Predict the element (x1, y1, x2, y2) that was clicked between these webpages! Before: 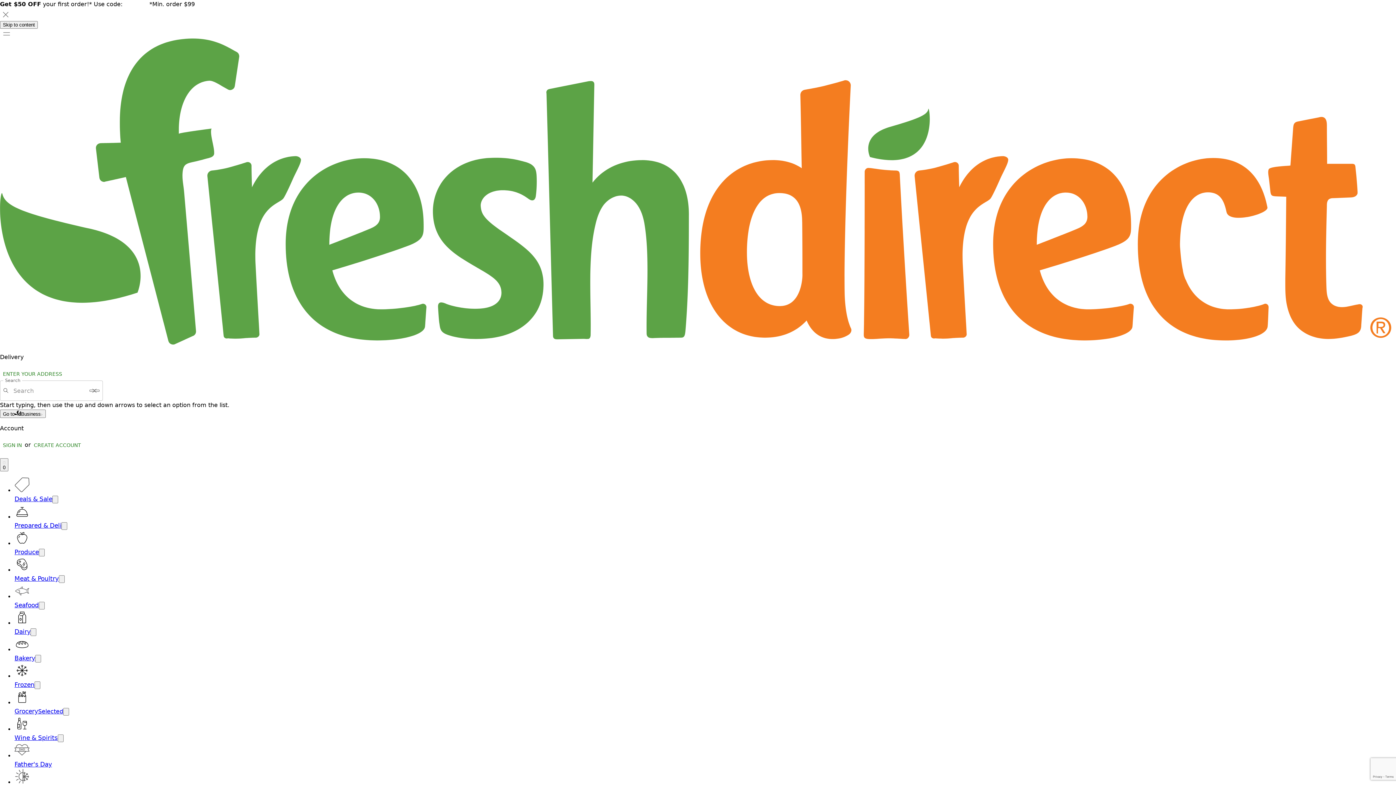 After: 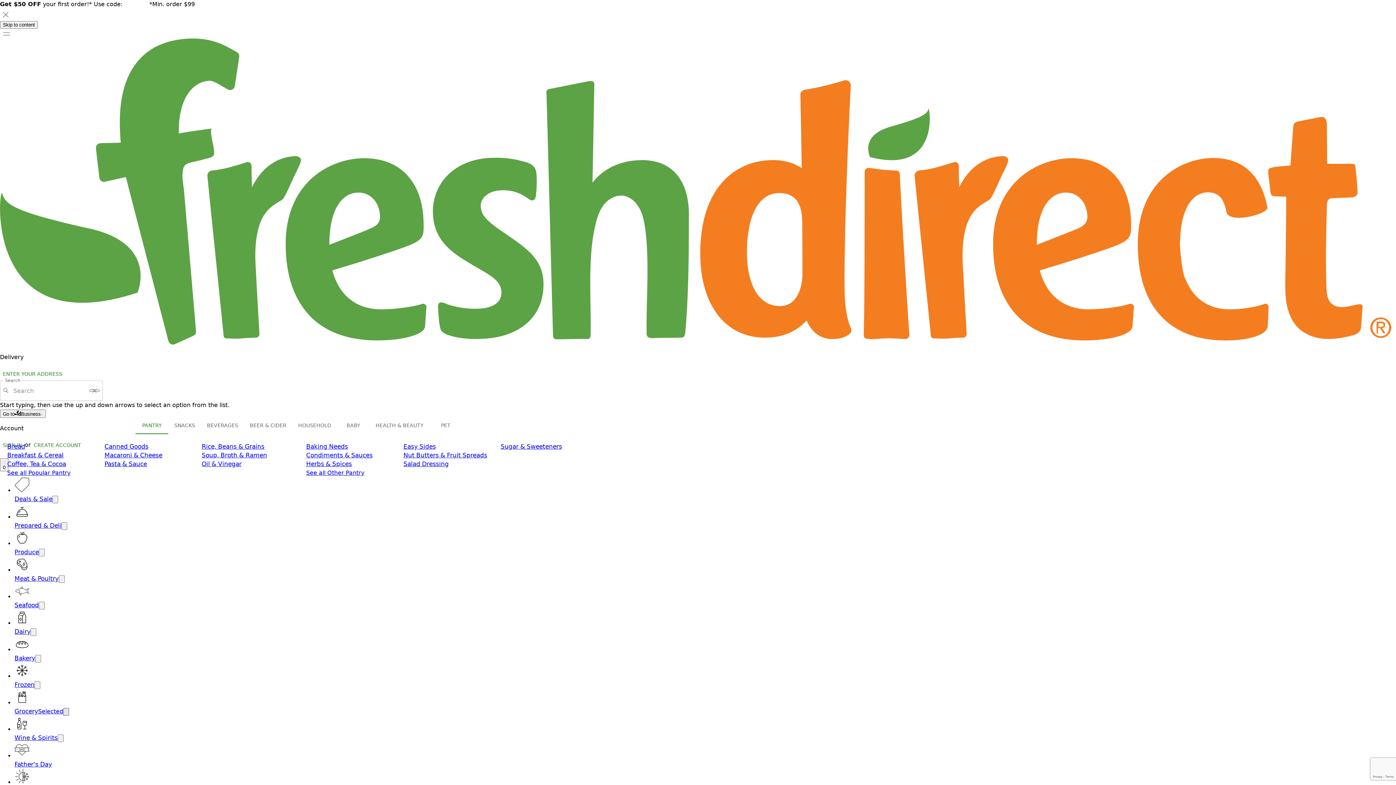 Action: bbox: (63, 708, 69, 716) label: Open submenu for Grocery